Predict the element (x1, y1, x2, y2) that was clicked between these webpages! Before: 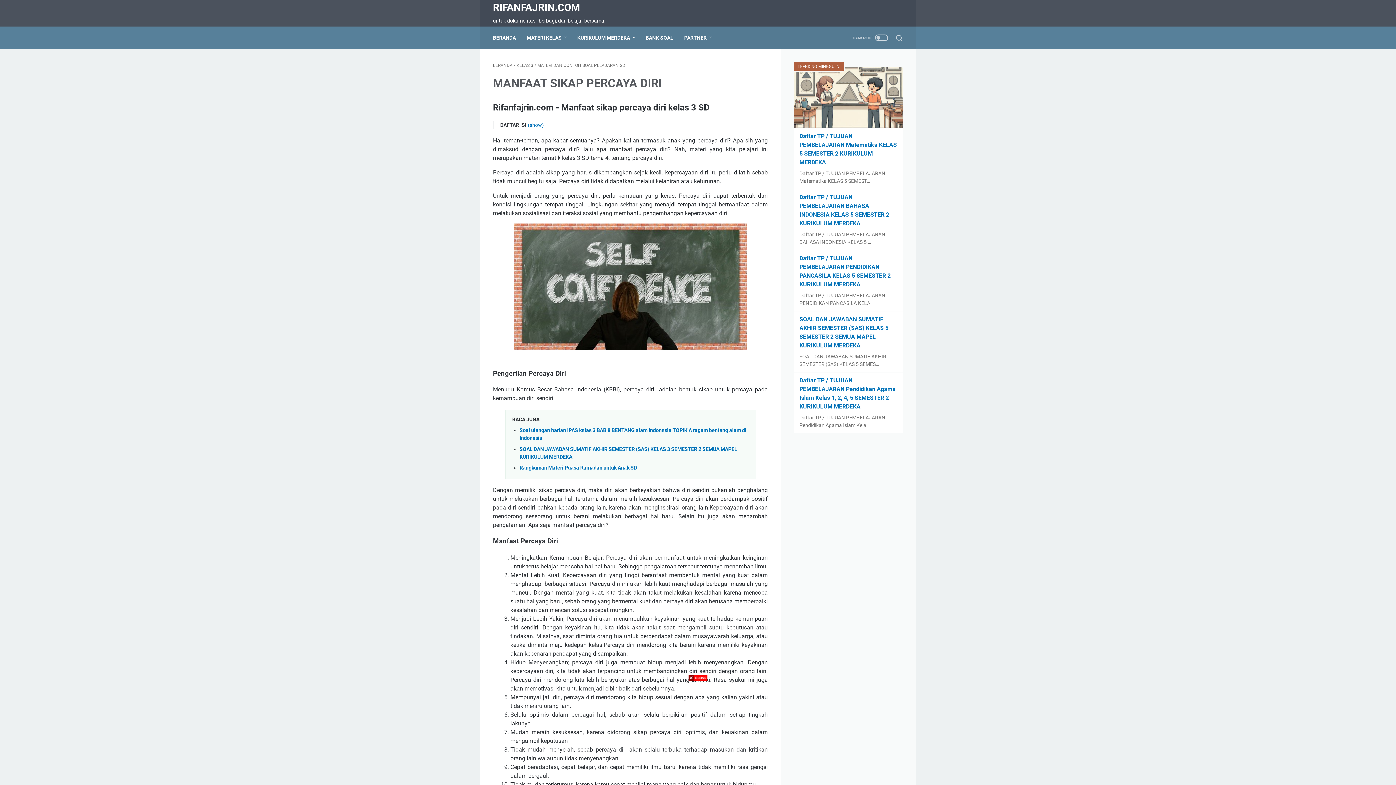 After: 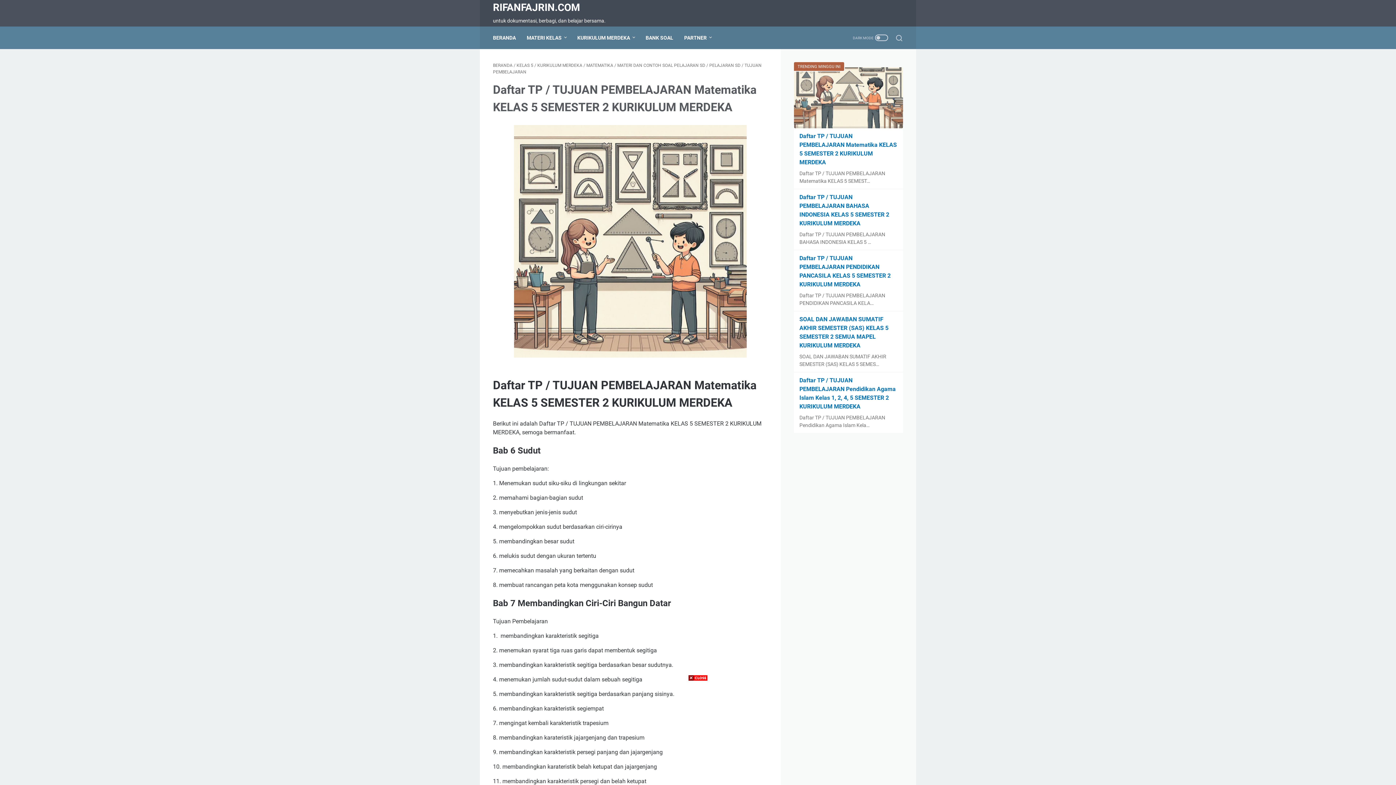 Action: bbox: (794, 67, 903, 128)